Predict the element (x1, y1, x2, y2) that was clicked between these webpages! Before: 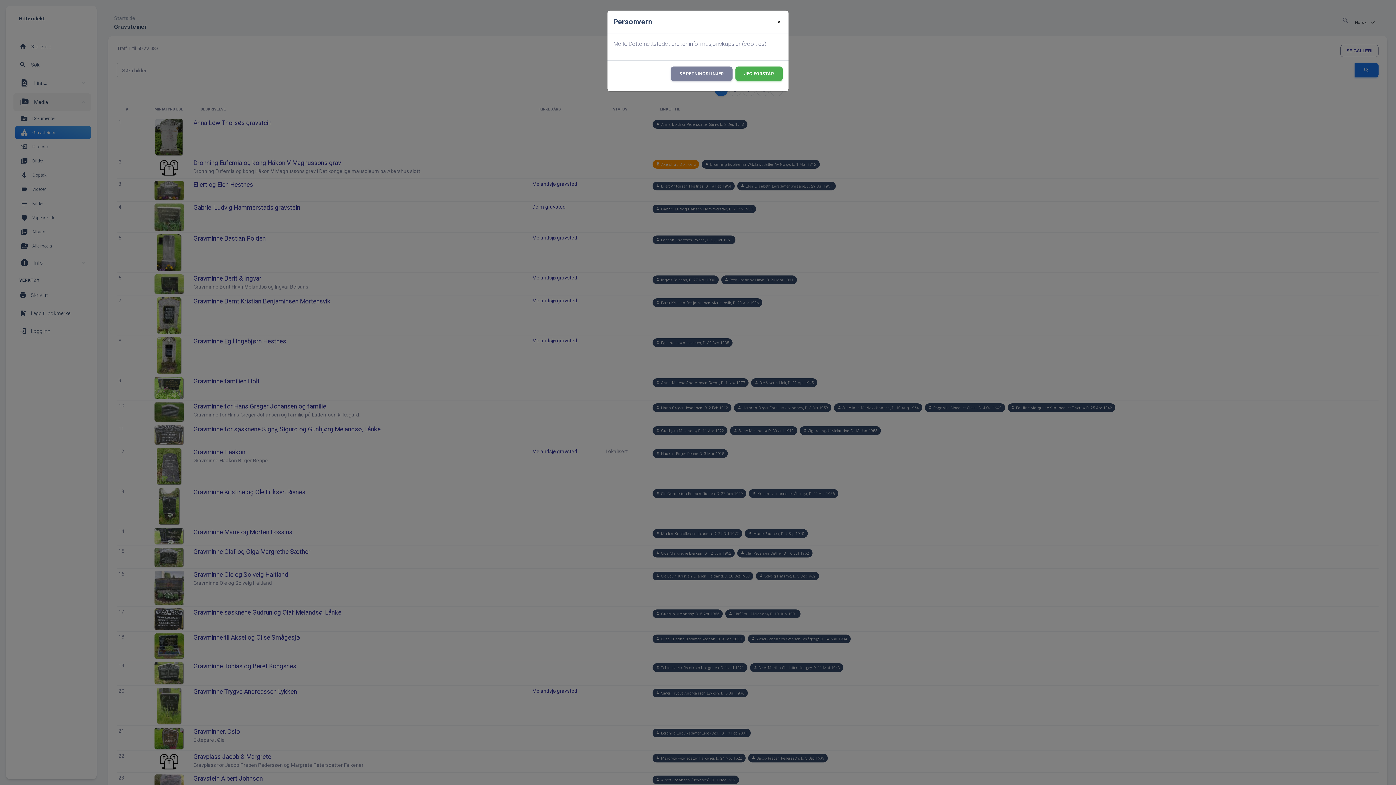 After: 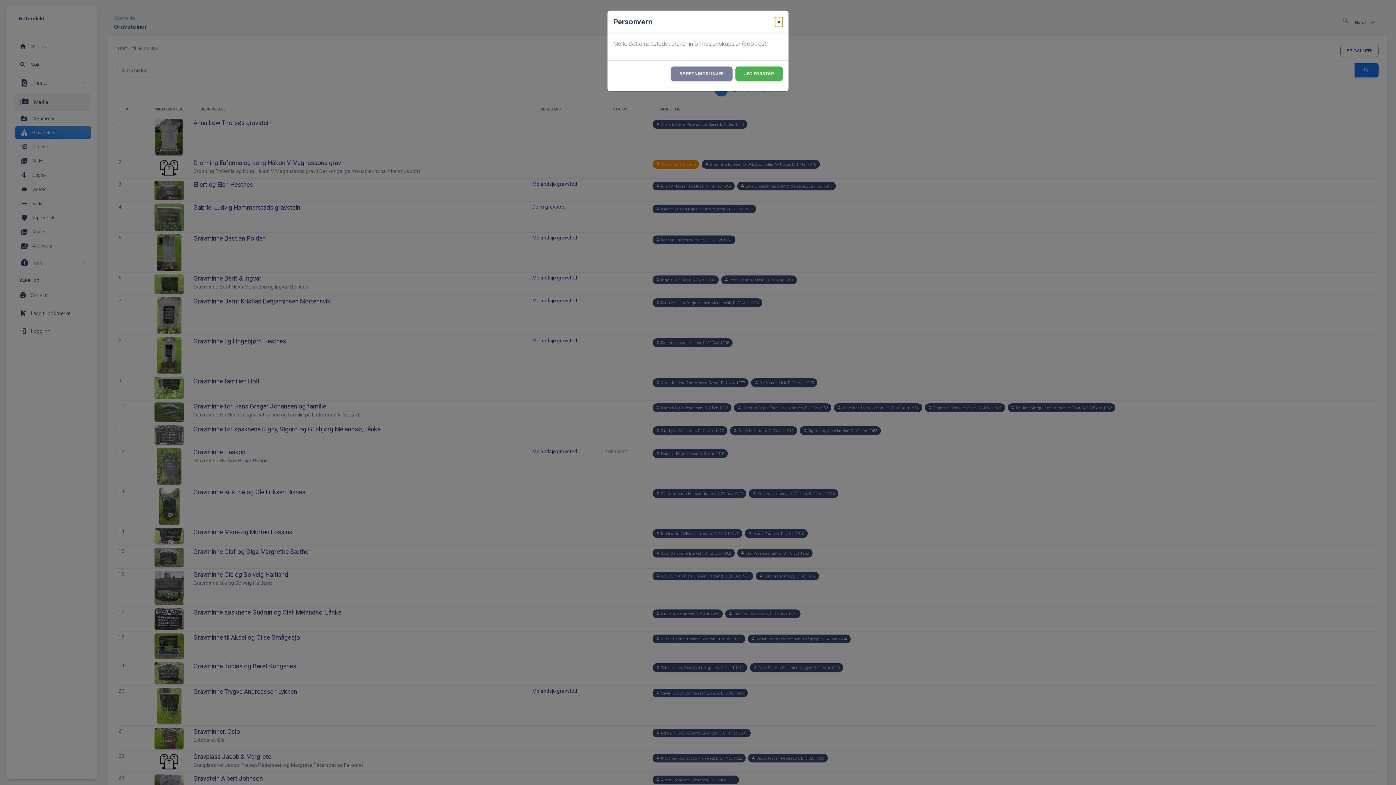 Action: bbox: (775, 16, 782, 26) label: Close